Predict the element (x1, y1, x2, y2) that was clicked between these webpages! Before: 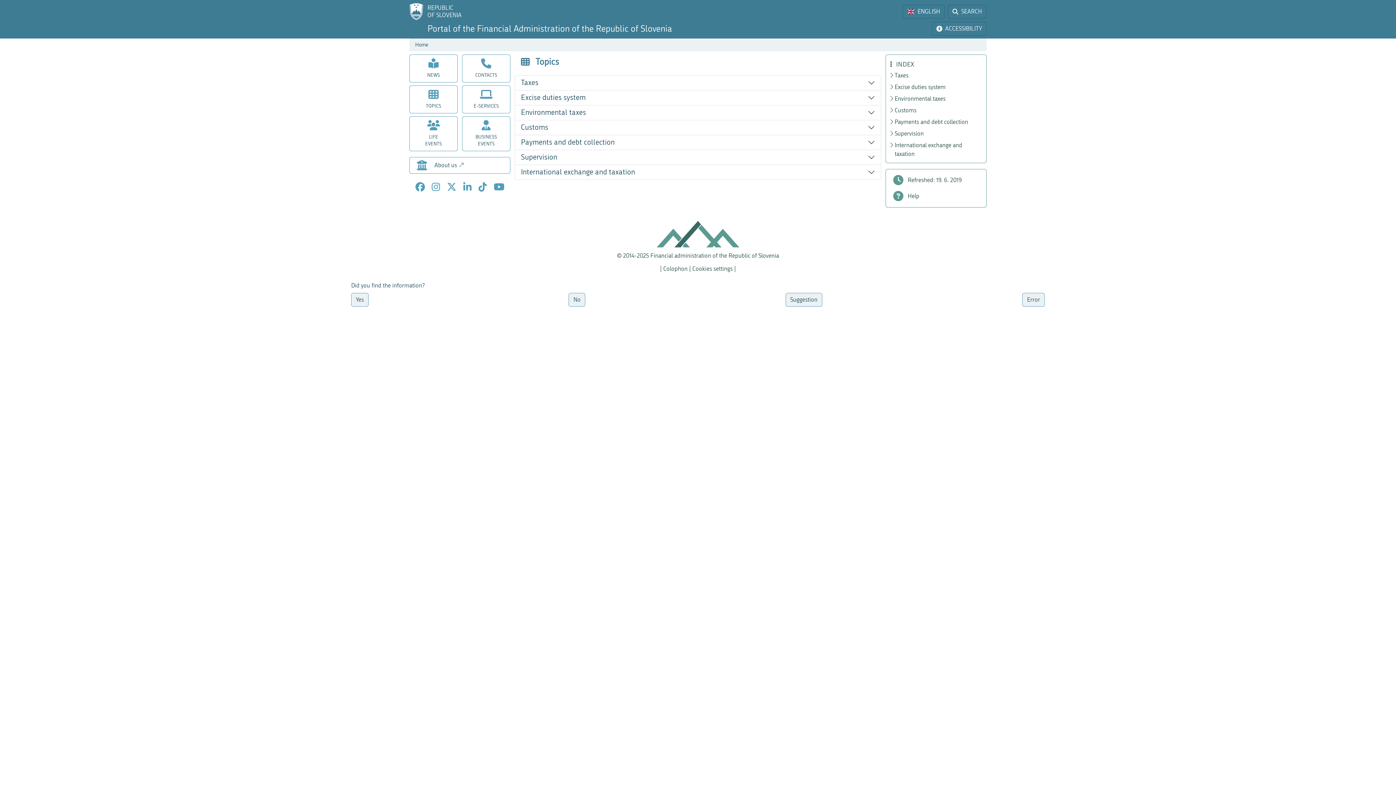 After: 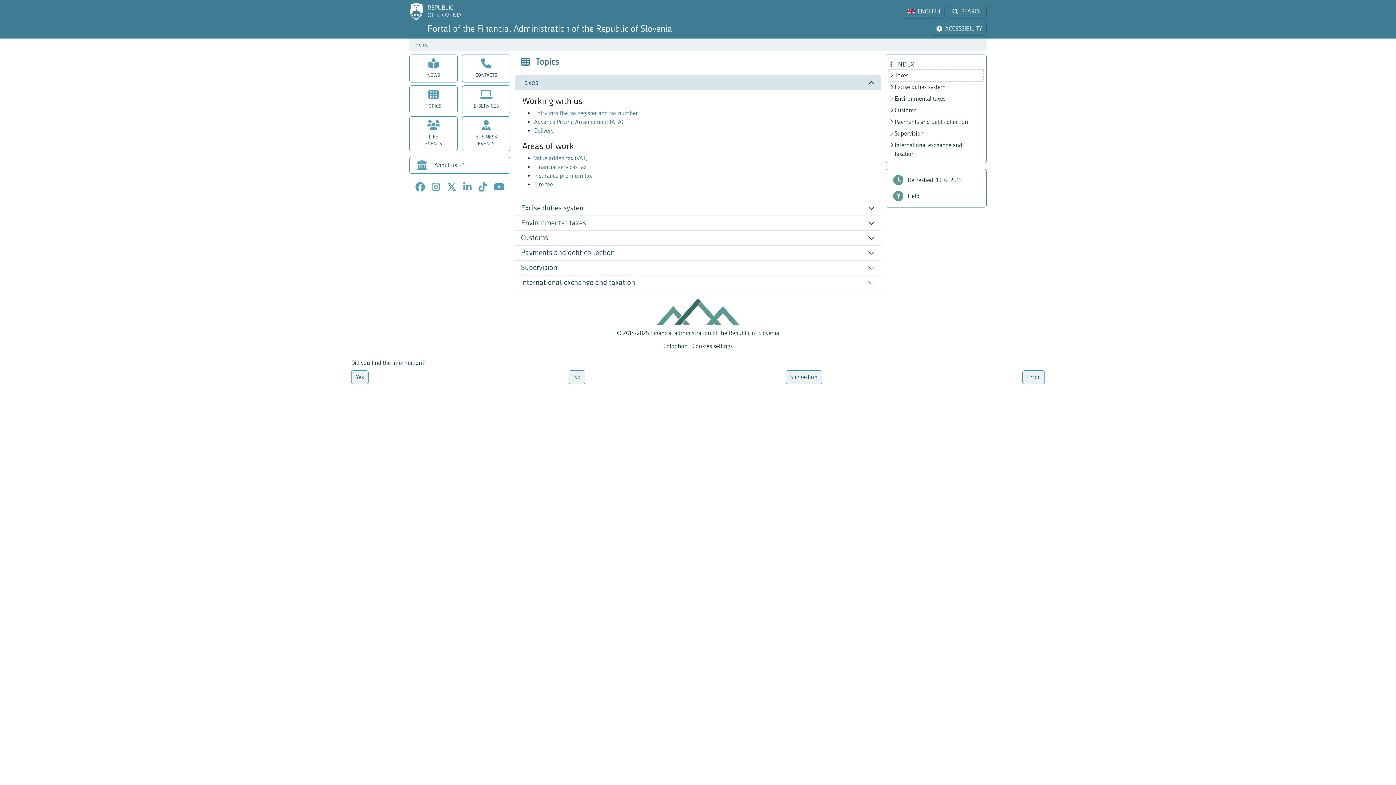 Action: label: Taxes bbox: (889, 69, 983, 81)